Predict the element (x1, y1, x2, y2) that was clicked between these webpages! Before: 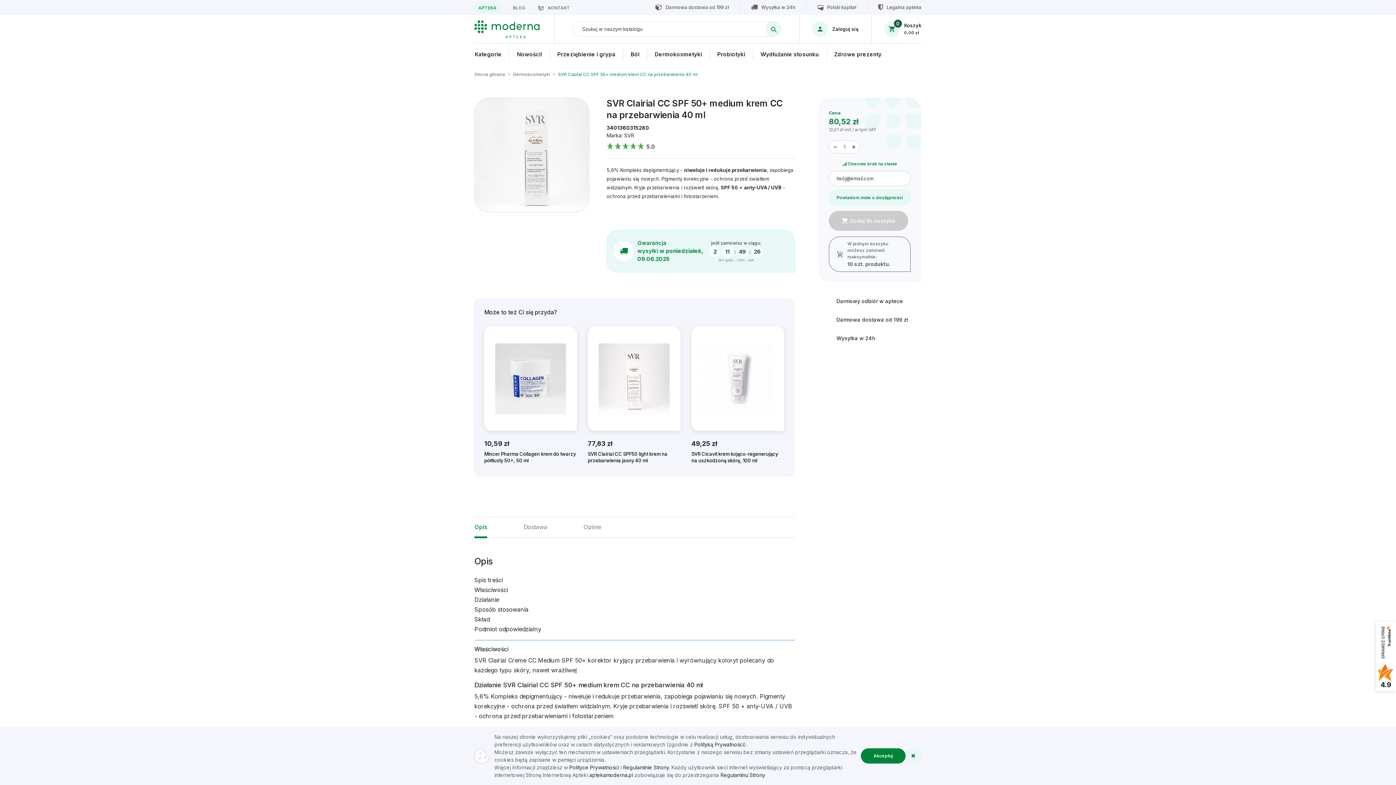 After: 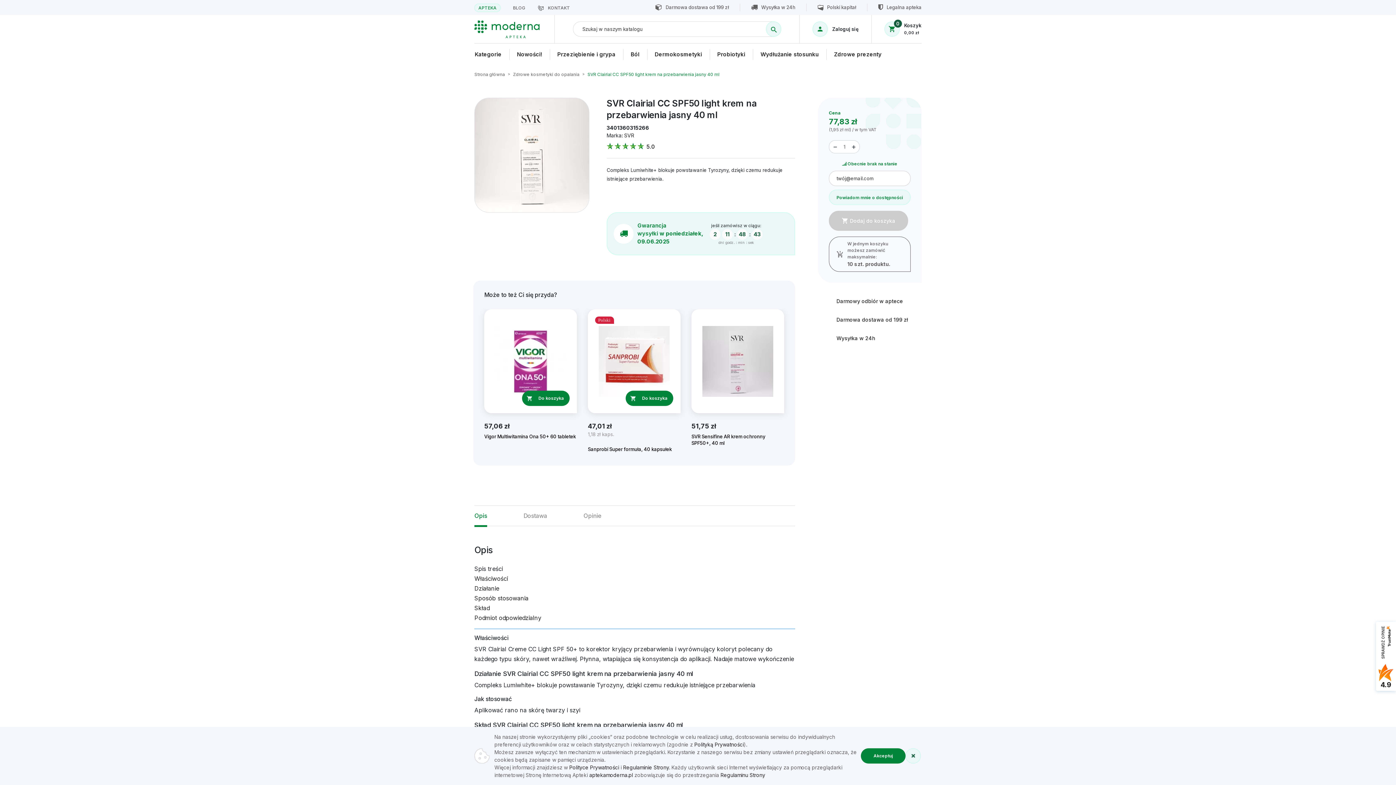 Action: bbox: (598, 337, 669, 420)